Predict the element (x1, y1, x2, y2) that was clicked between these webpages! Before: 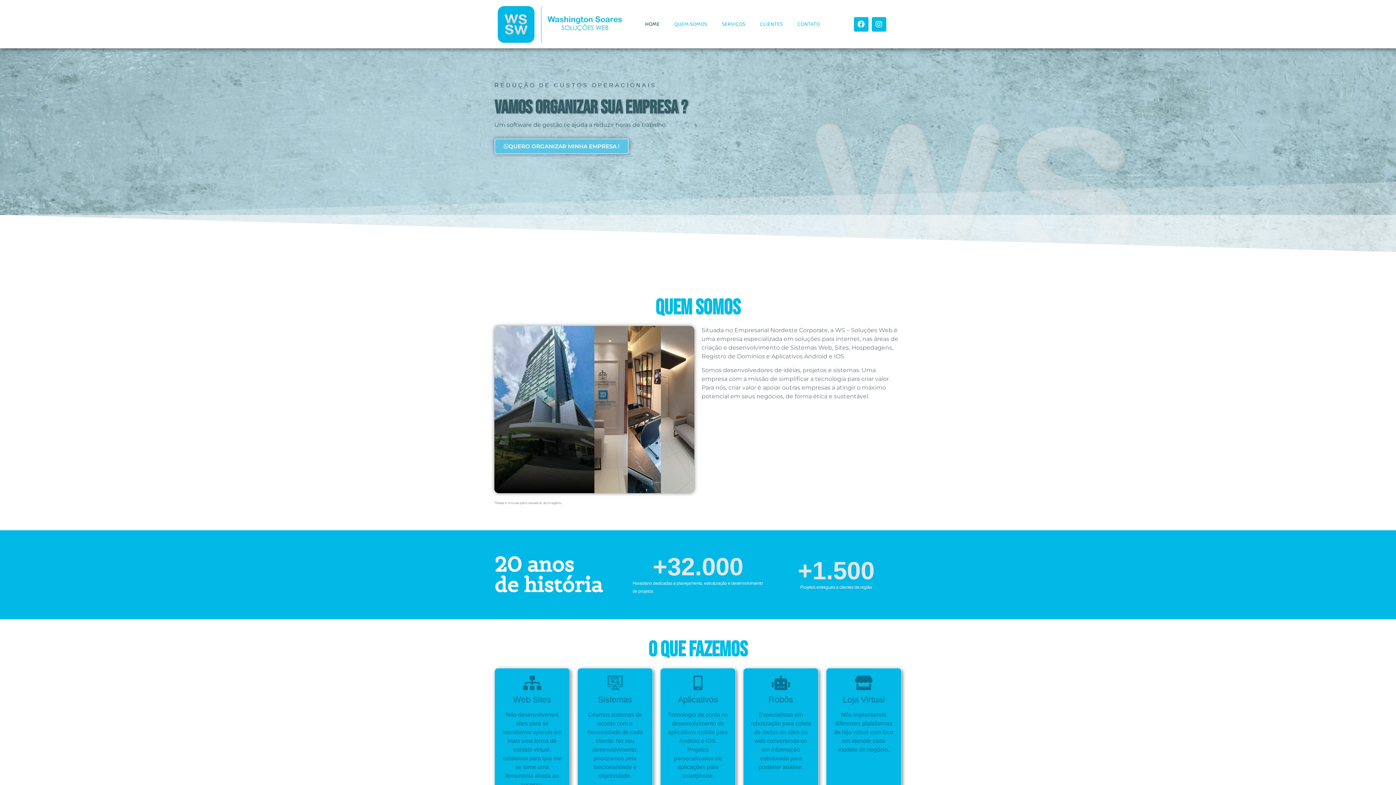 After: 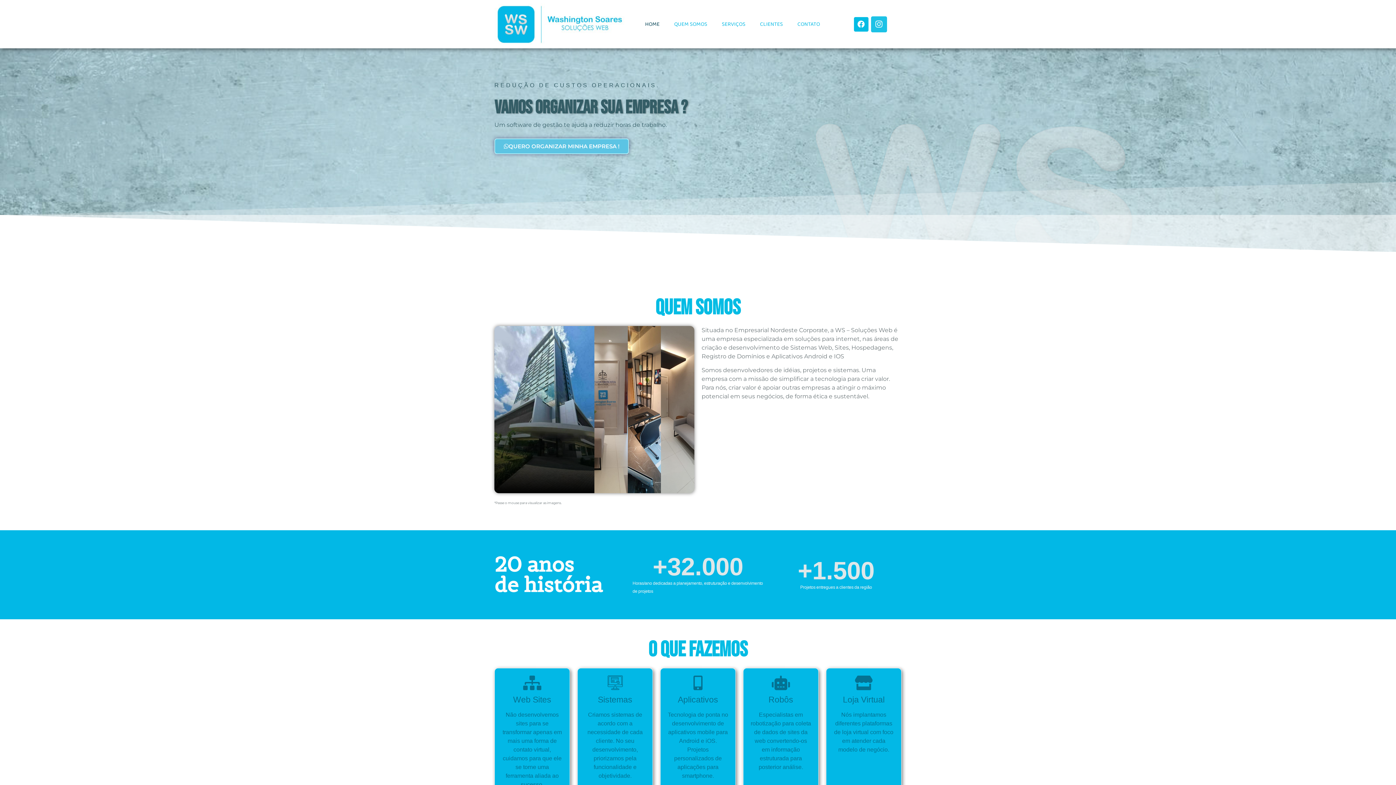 Action: bbox: (871, 16, 886, 31) label: Instagram